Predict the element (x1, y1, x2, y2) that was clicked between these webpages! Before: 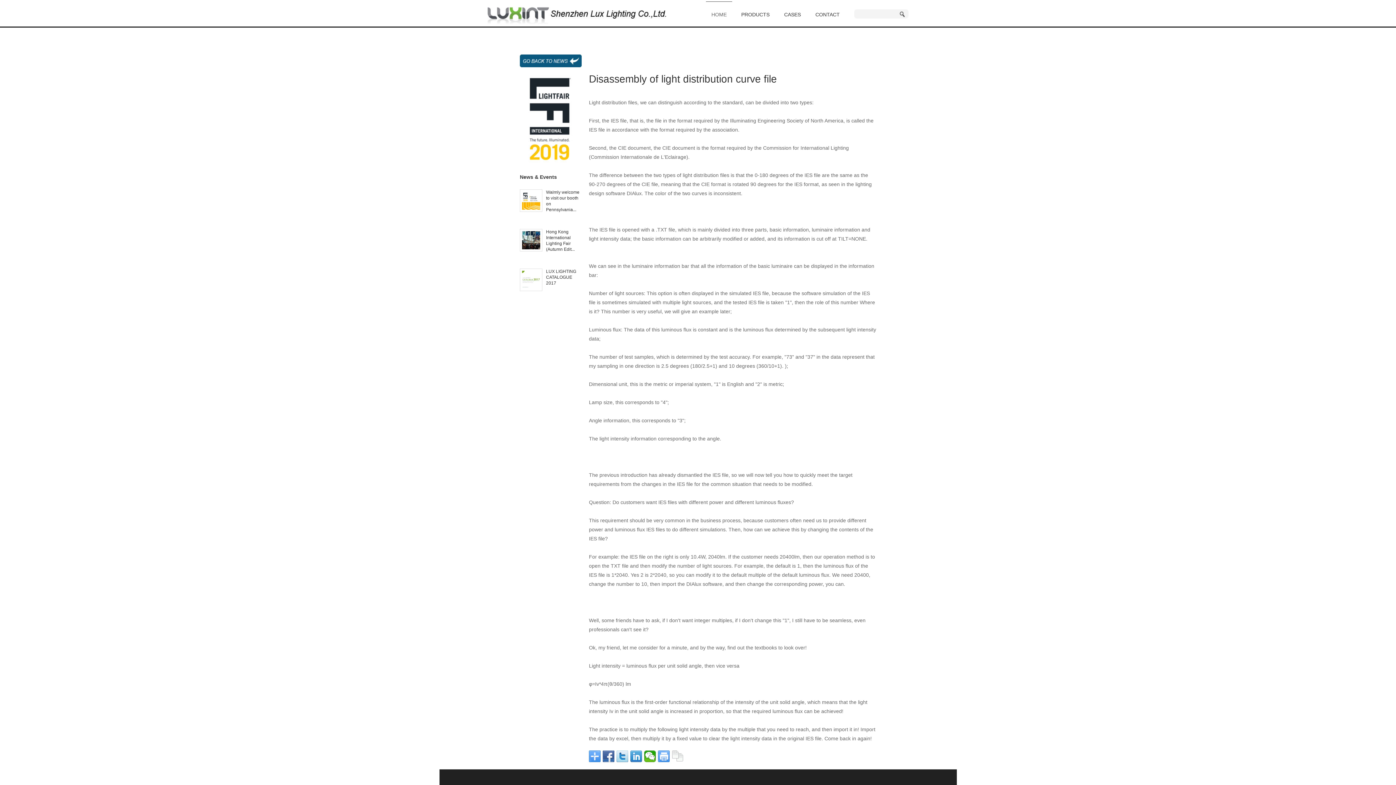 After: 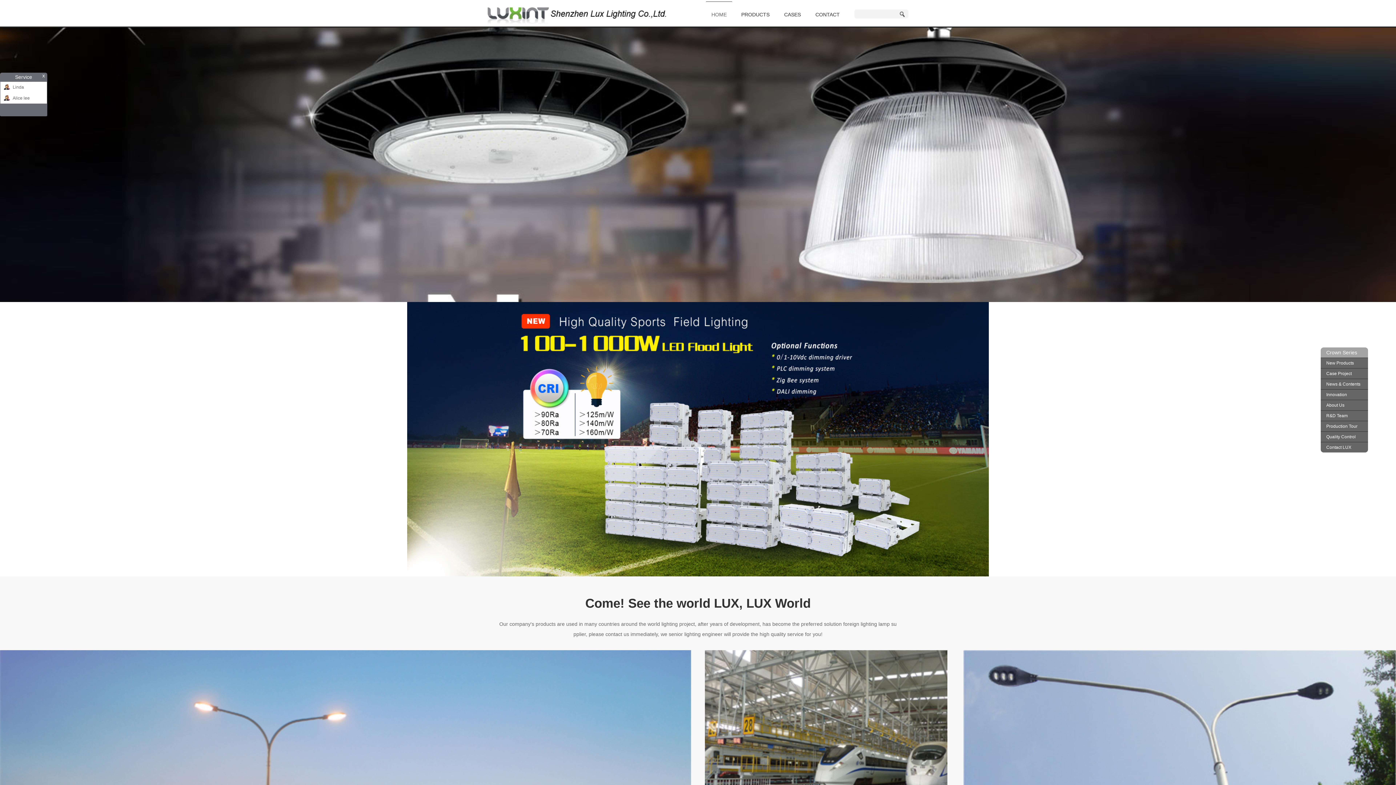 Action: bbox: (487, 20, 666, 26)